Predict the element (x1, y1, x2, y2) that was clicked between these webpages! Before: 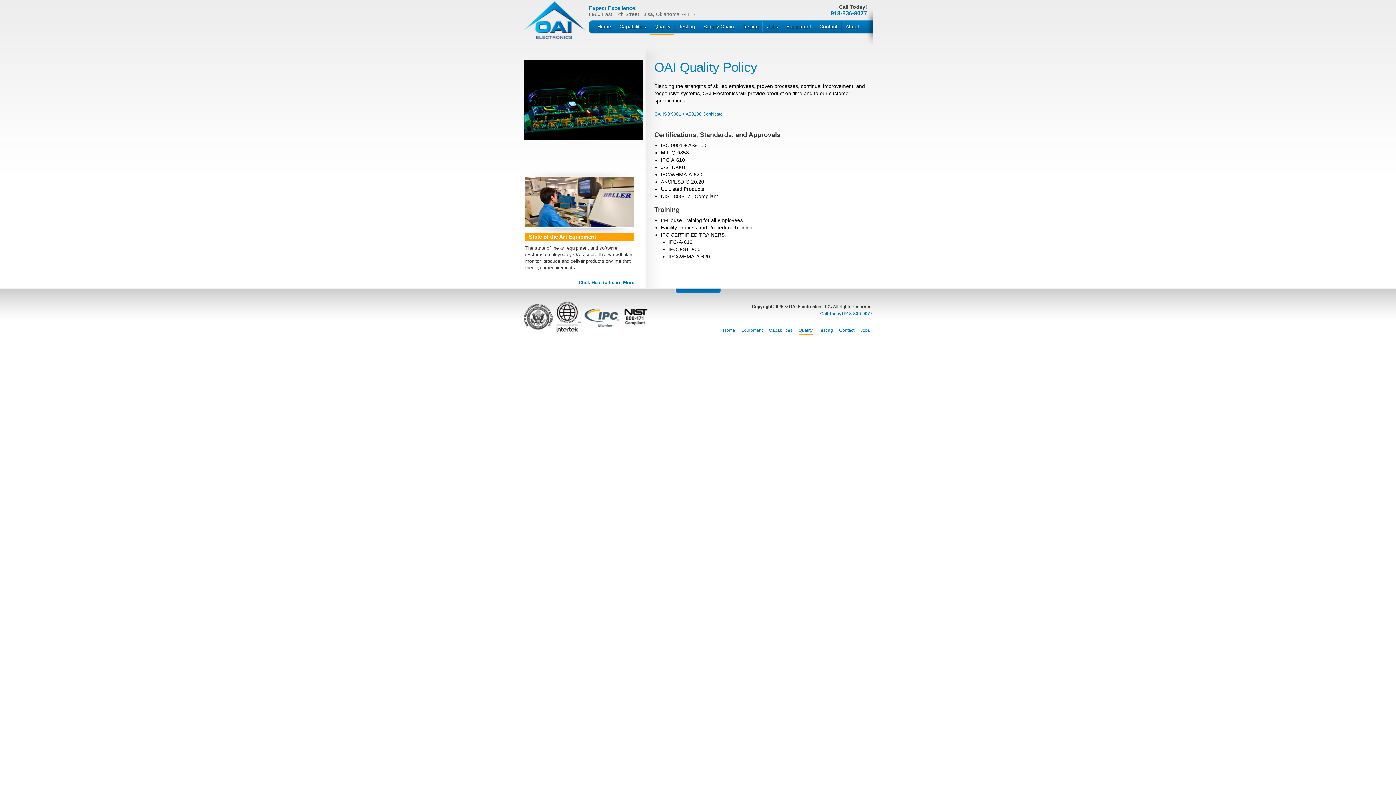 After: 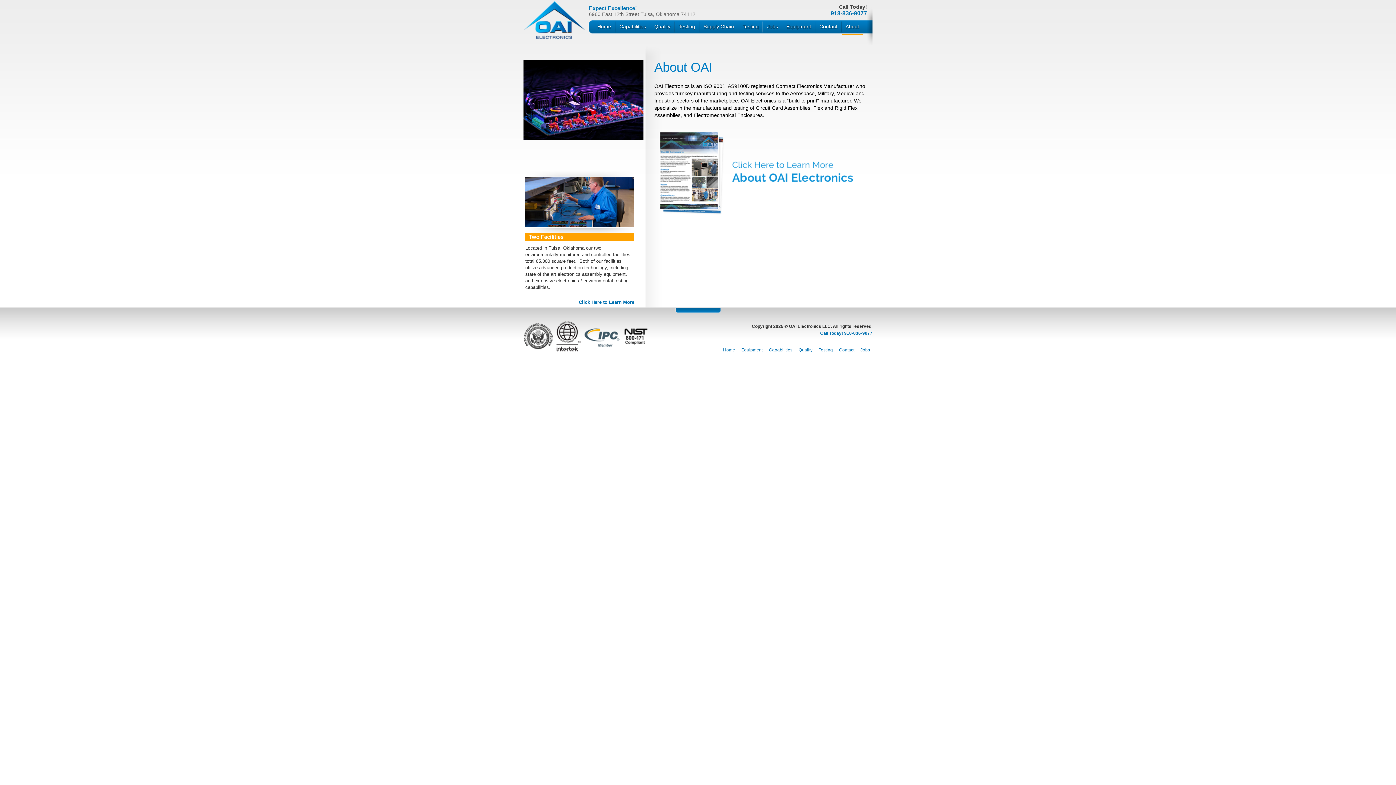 Action: bbox: (841, 20, 863, 33) label: About